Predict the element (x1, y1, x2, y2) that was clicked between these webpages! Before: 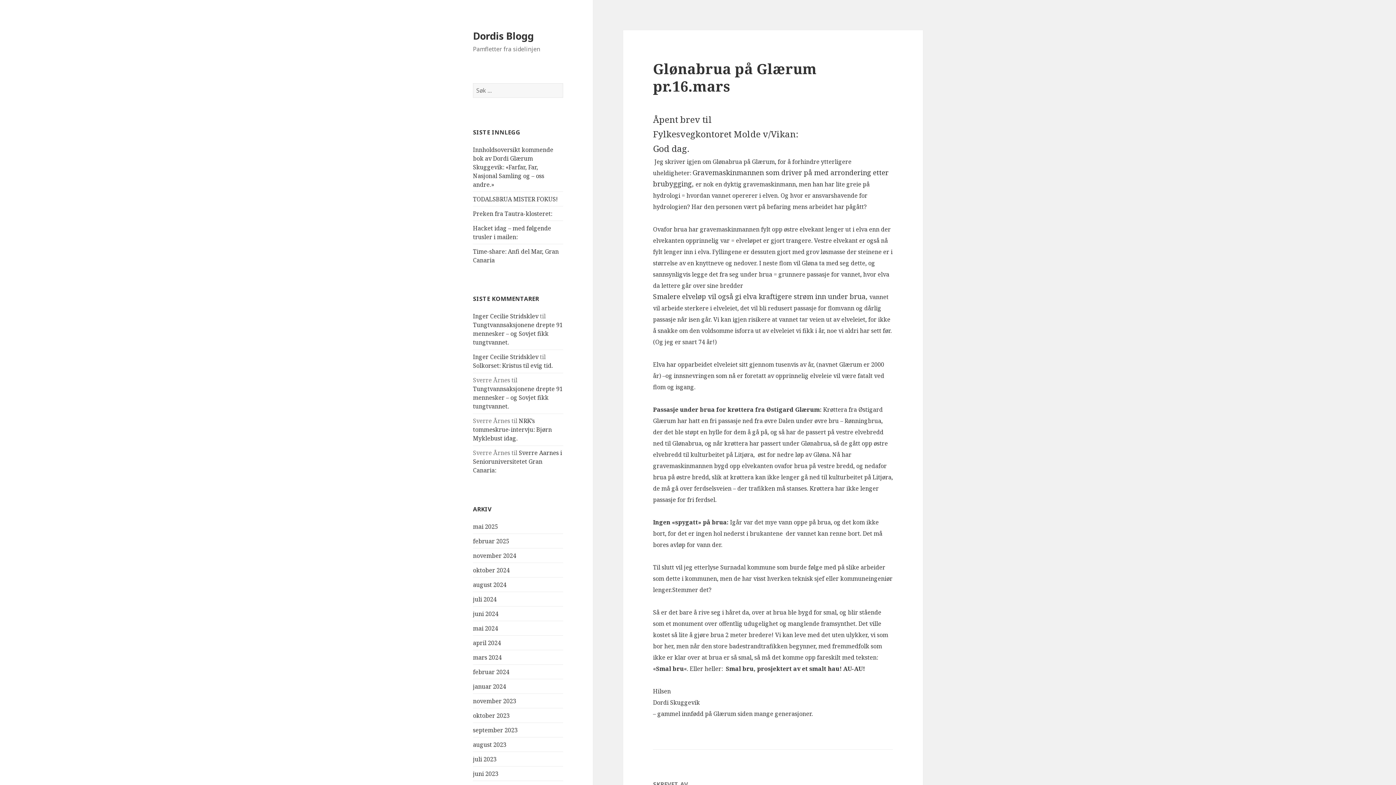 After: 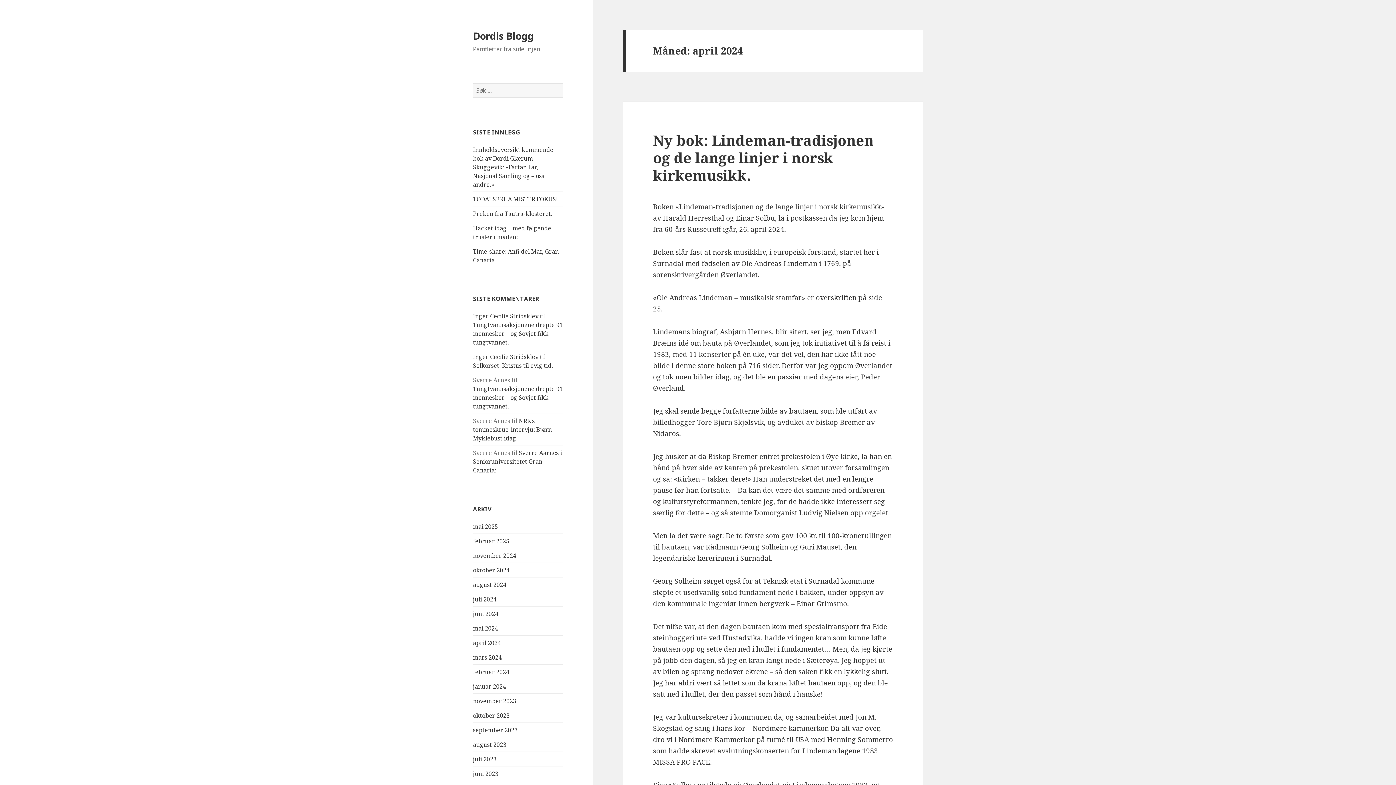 Action: bbox: (473, 639, 501, 647) label: april 2024